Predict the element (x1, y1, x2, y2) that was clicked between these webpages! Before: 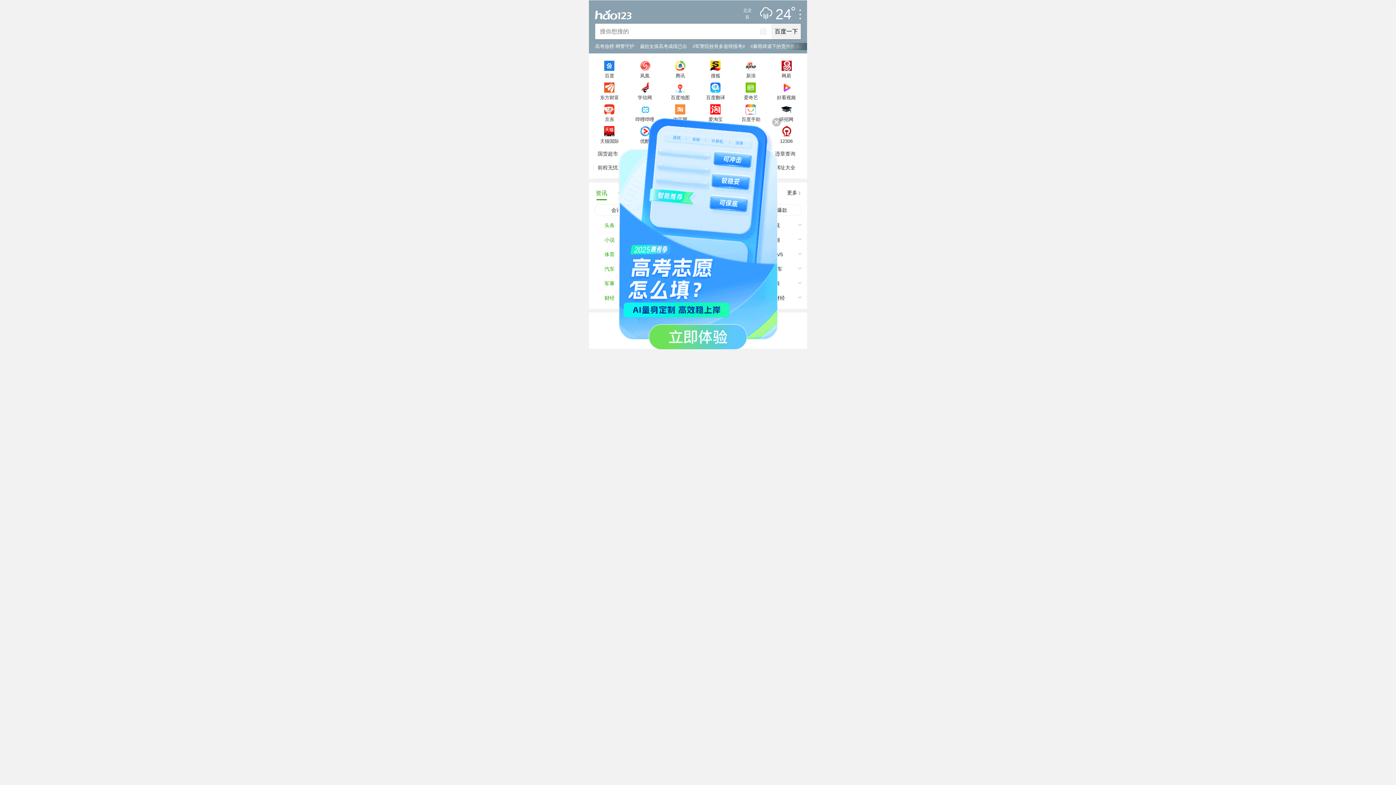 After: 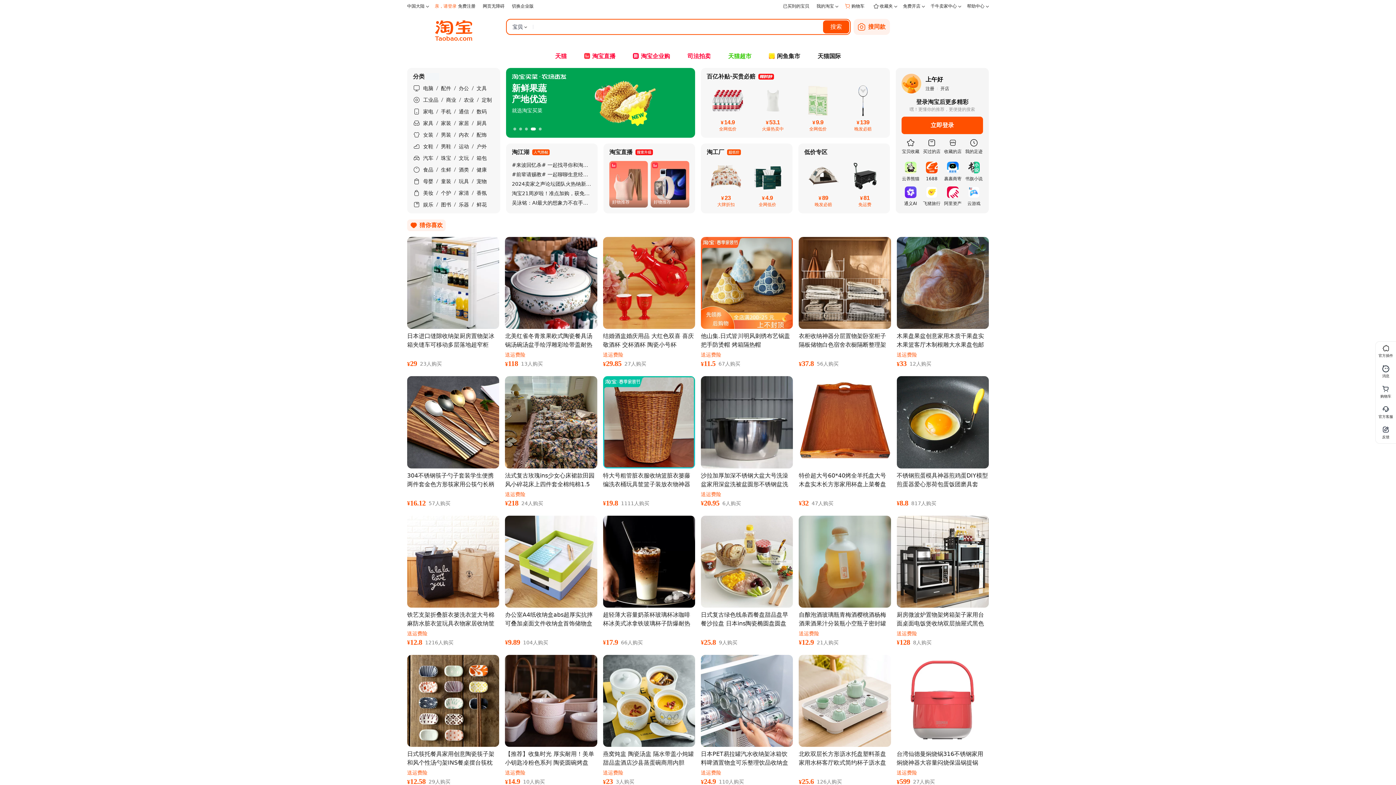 Action: label: 淘宝网 bbox: (662, 100, 698, 121)